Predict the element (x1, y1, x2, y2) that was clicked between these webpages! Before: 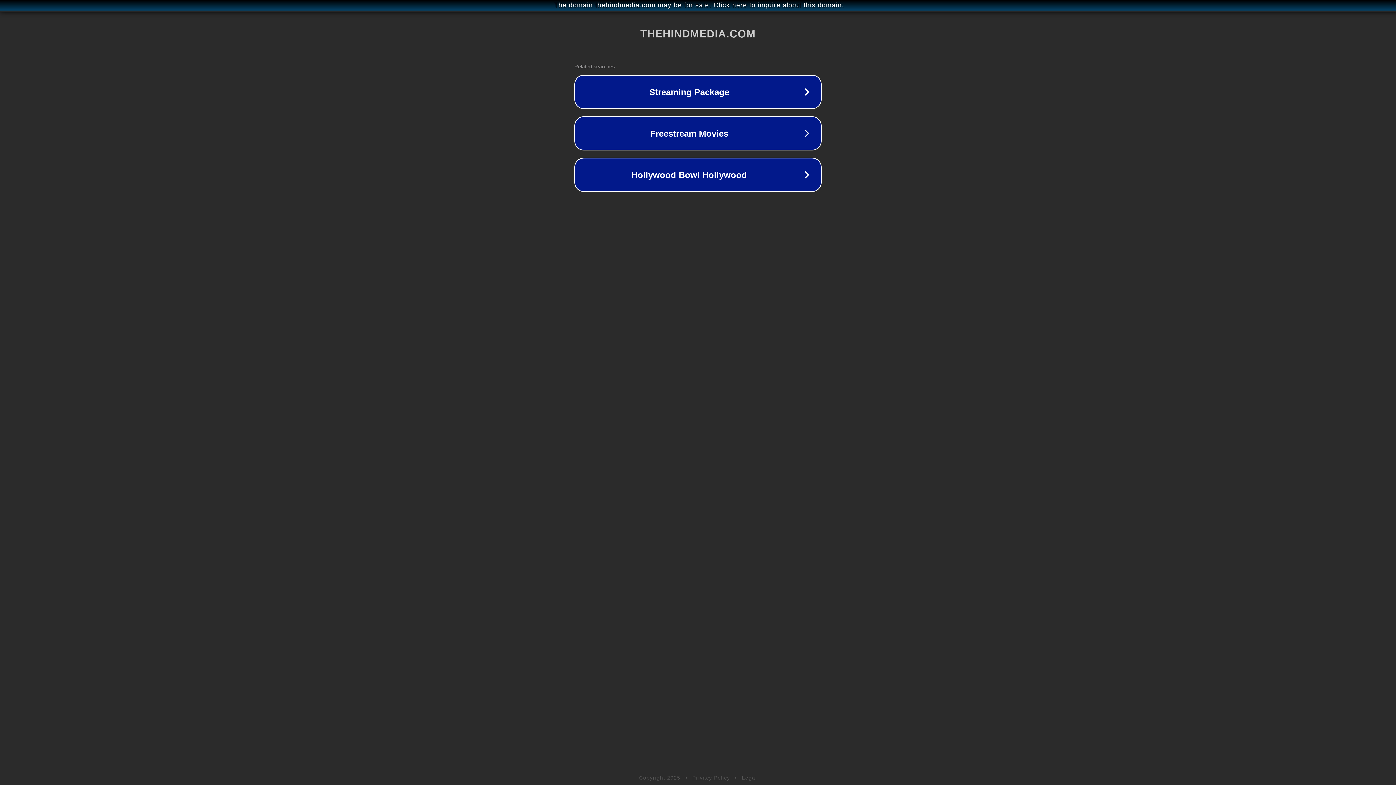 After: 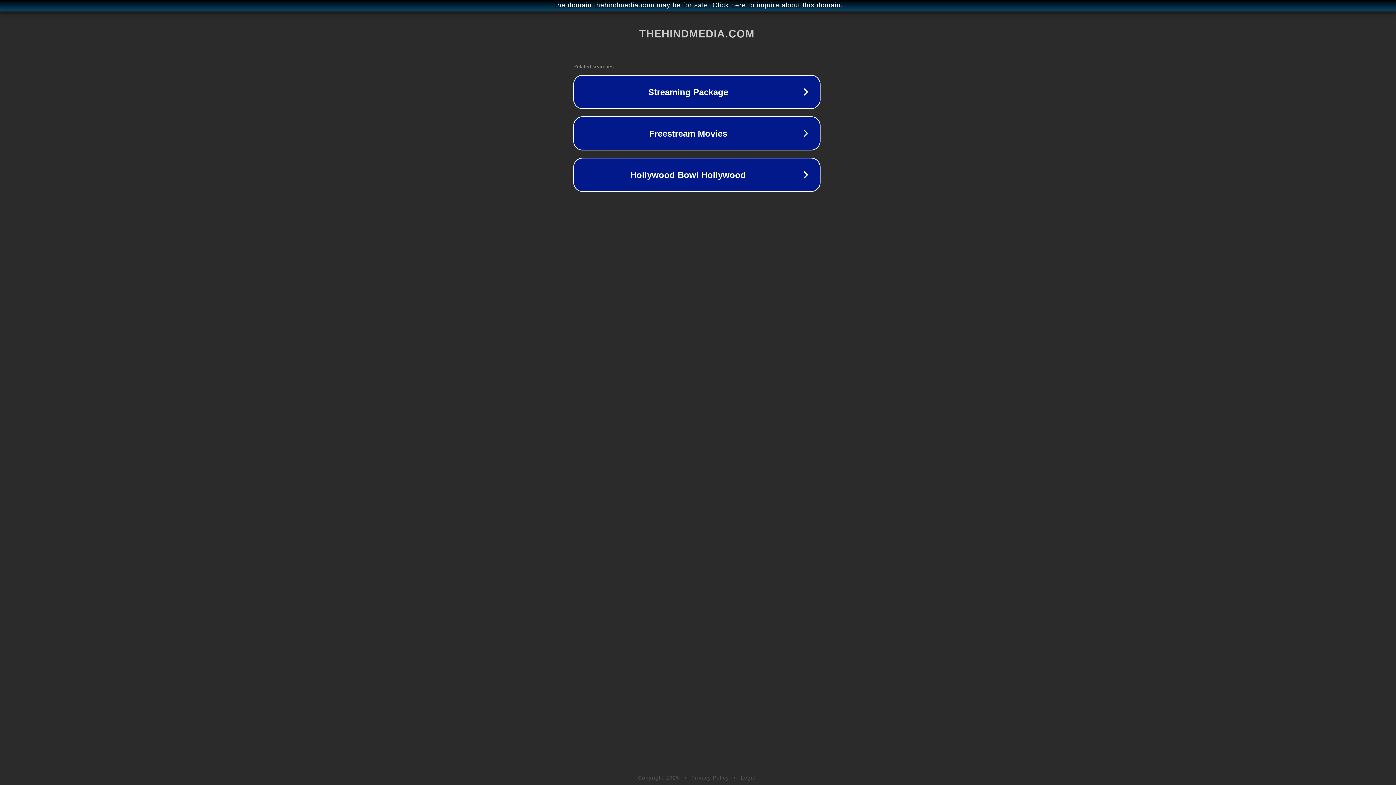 Action: label: The domain thehindmedia.com may be for sale. Click here to inquire about this domain. bbox: (1, 1, 1397, 9)